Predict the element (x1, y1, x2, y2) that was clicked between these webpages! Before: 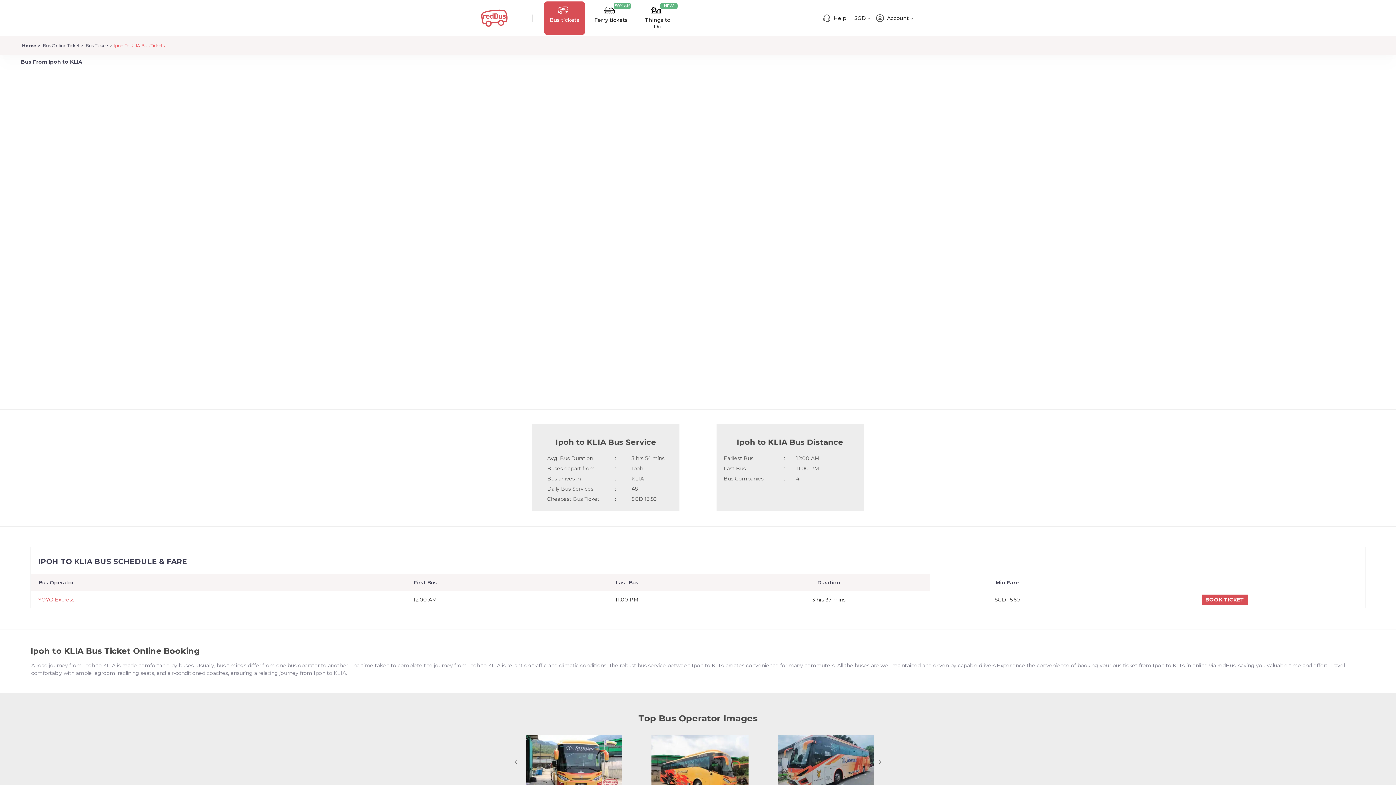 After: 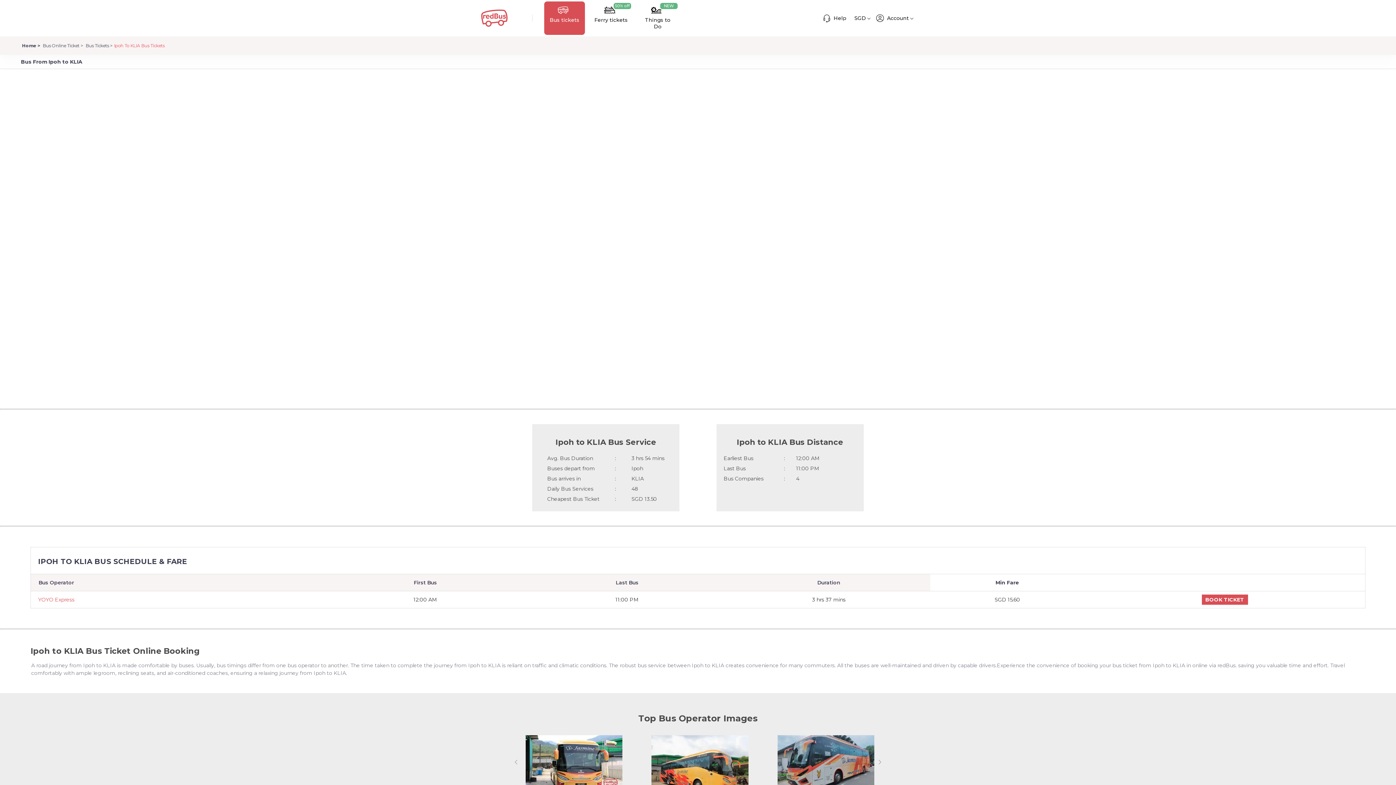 Action: label: BOOK TICKET bbox: (1202, 594, 1248, 604)